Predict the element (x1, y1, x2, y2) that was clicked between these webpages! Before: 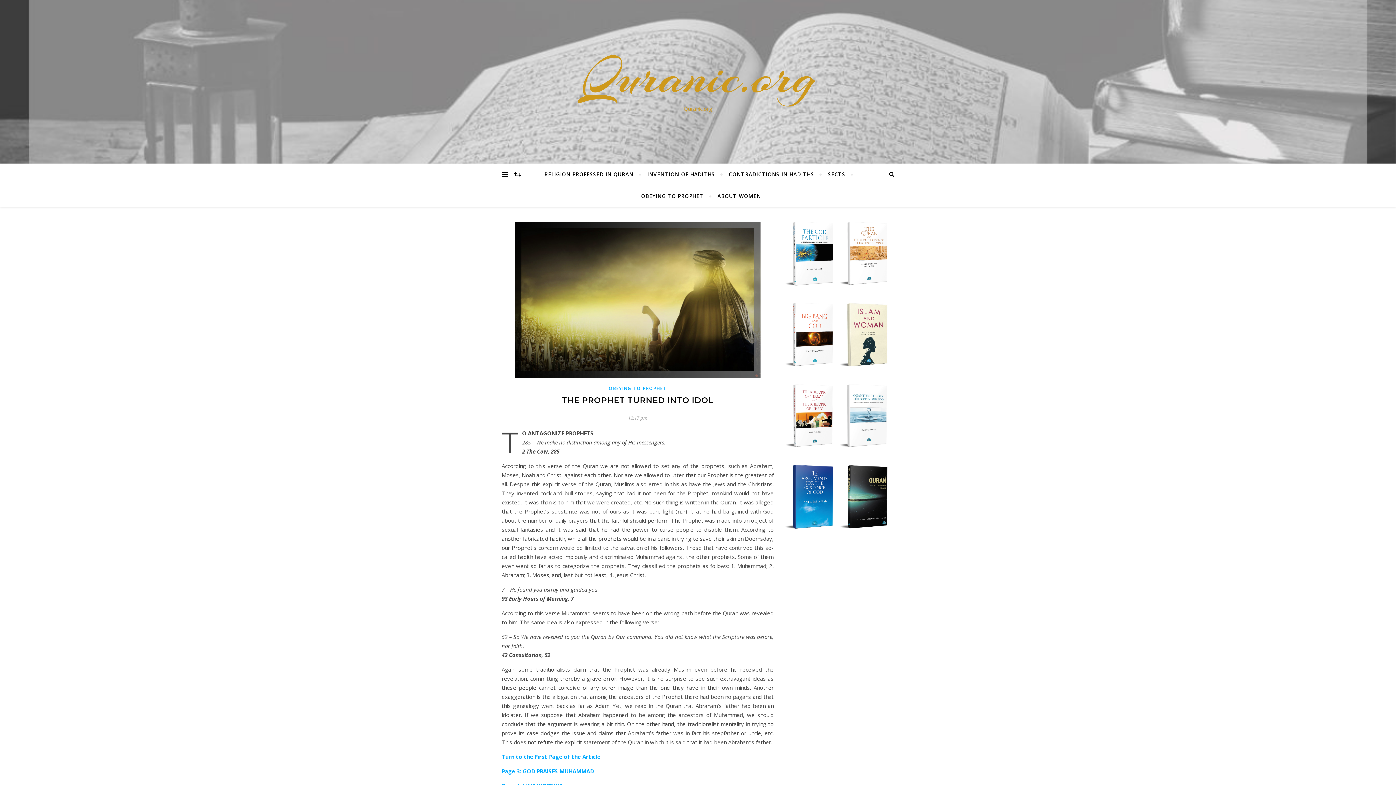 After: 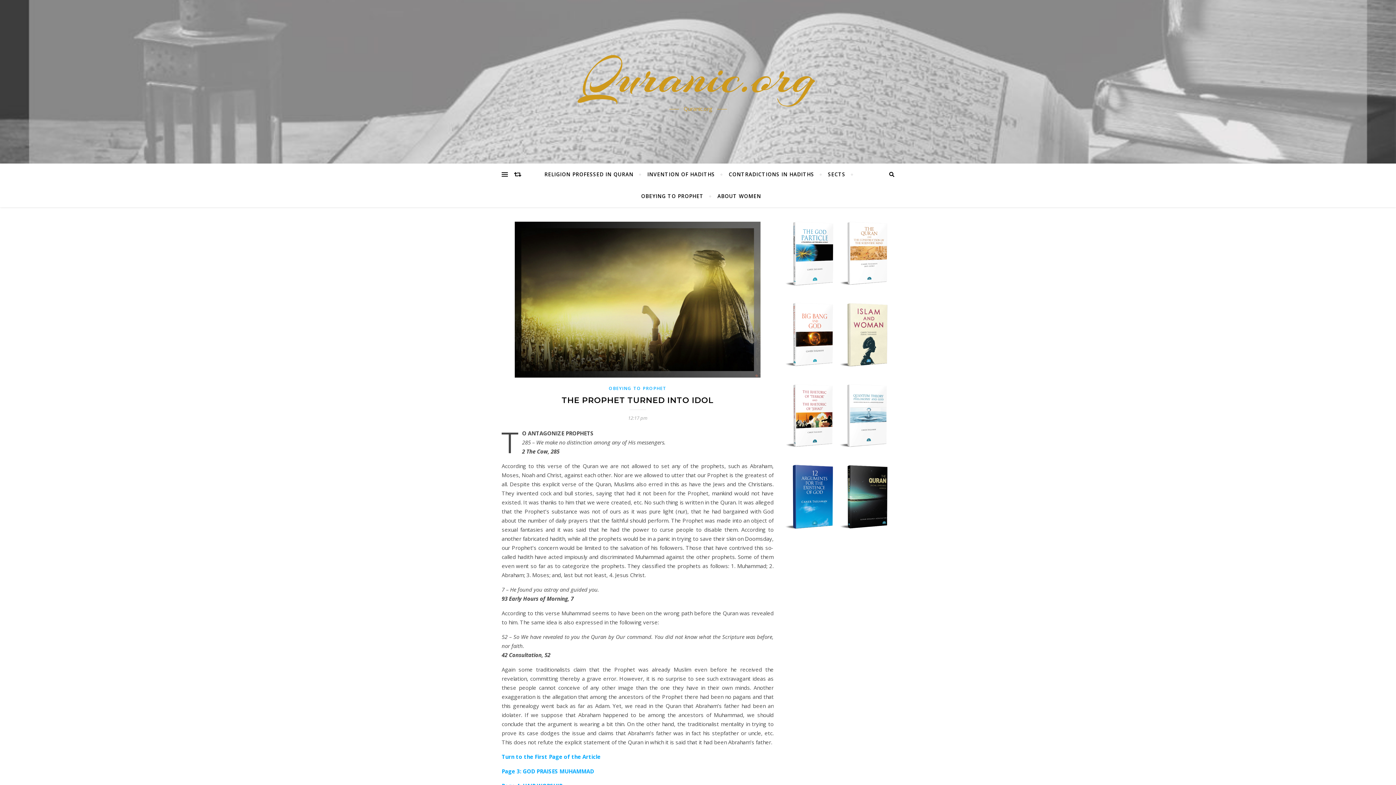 Action: bbox: (785, 465, 840, 529)